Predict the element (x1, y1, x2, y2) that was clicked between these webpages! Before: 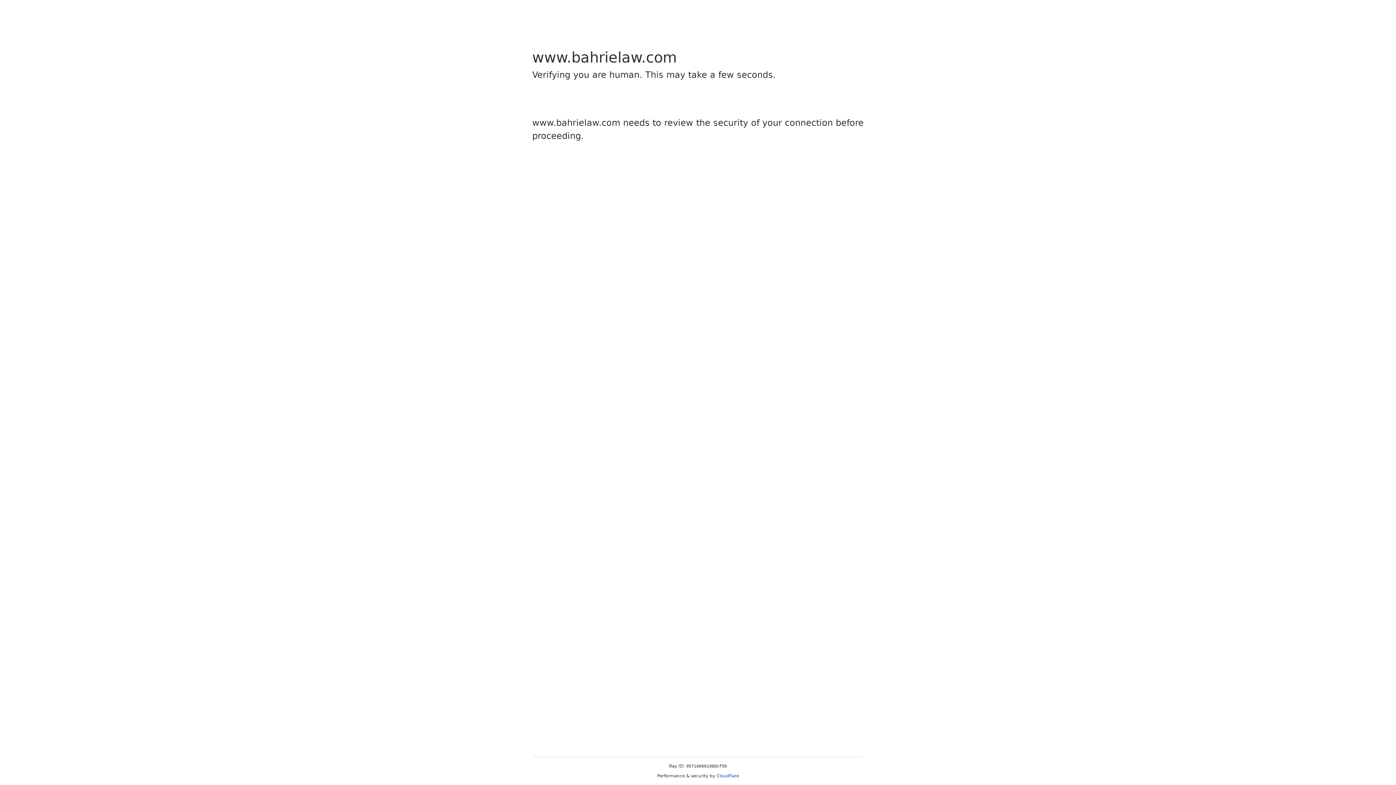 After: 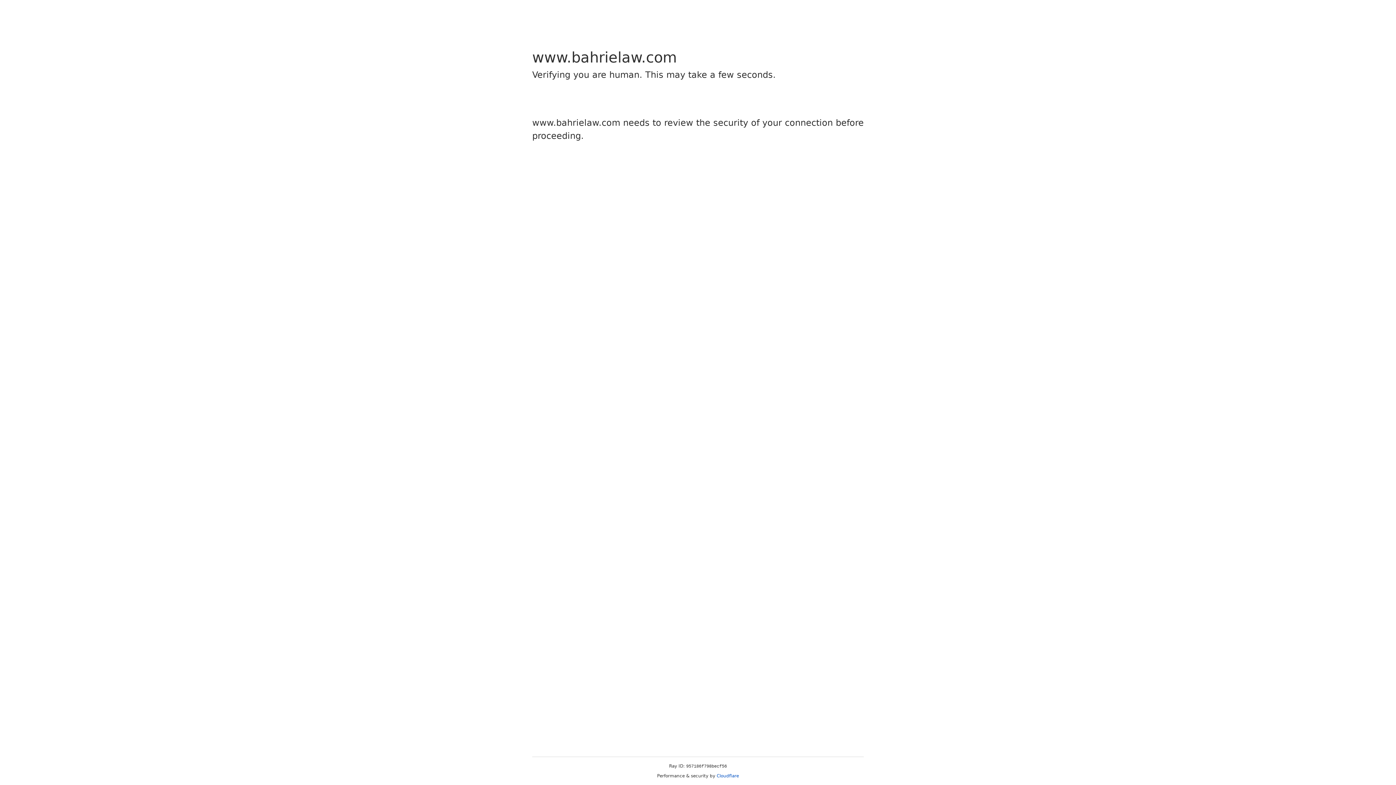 Action: label: Cloudflare bbox: (716, 773, 739, 778)